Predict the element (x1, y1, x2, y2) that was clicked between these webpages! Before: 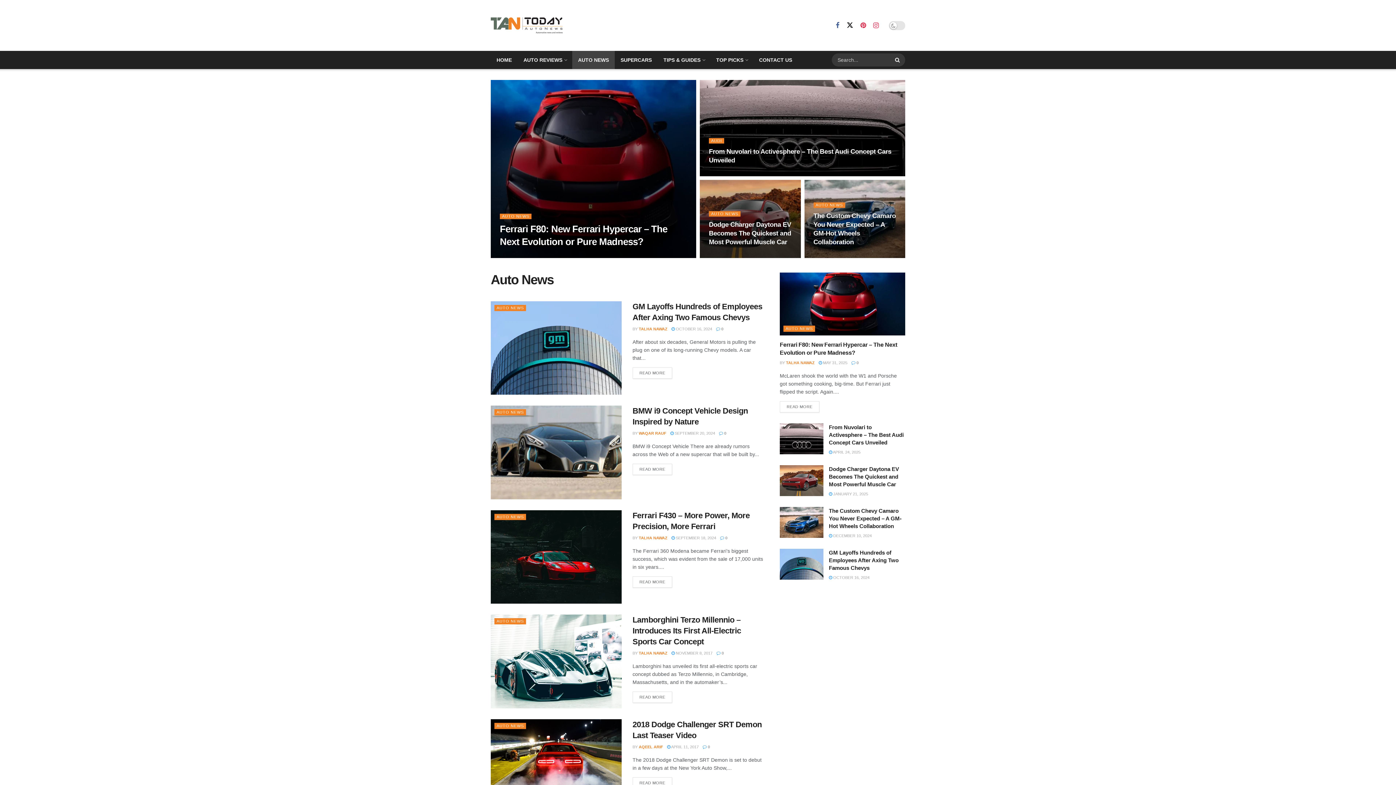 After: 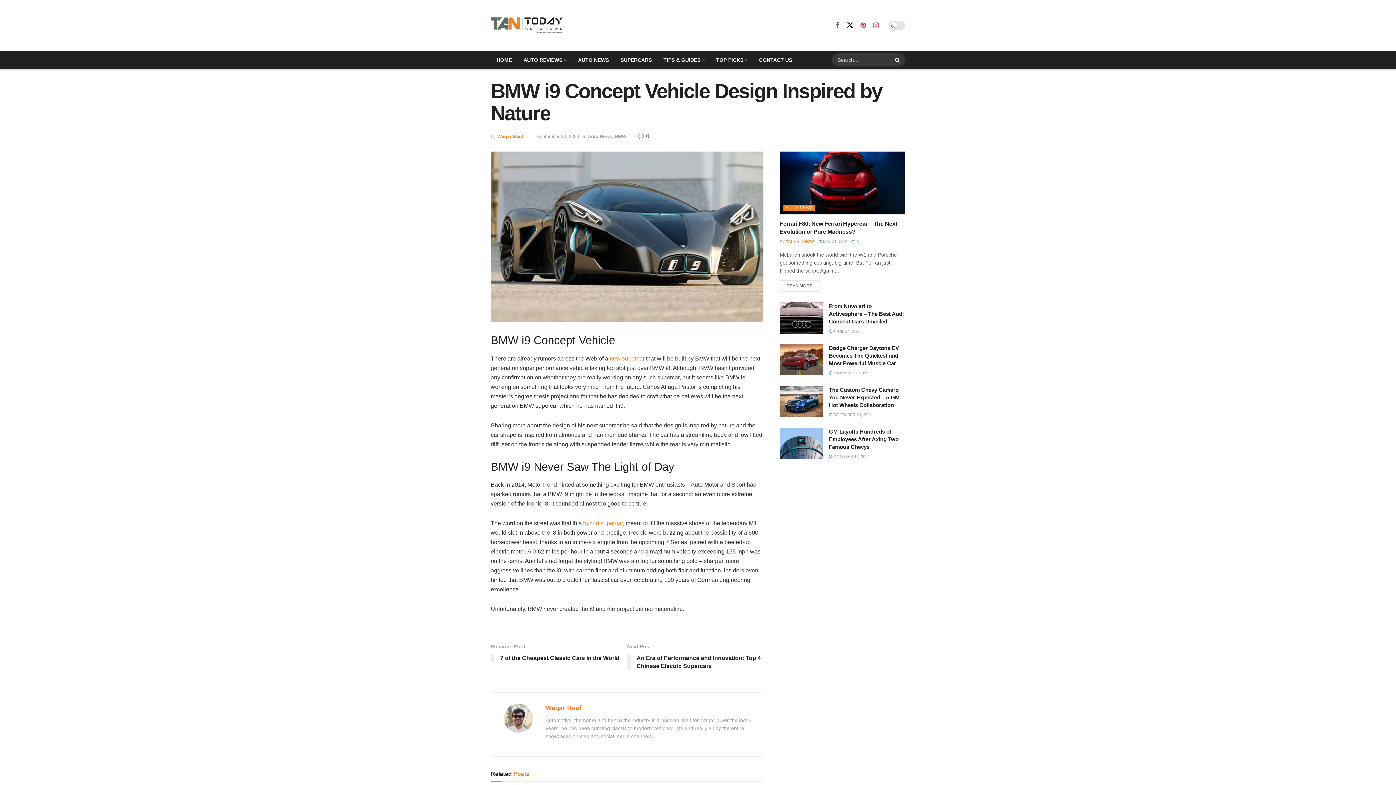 Action: bbox: (490, 405, 621, 499)